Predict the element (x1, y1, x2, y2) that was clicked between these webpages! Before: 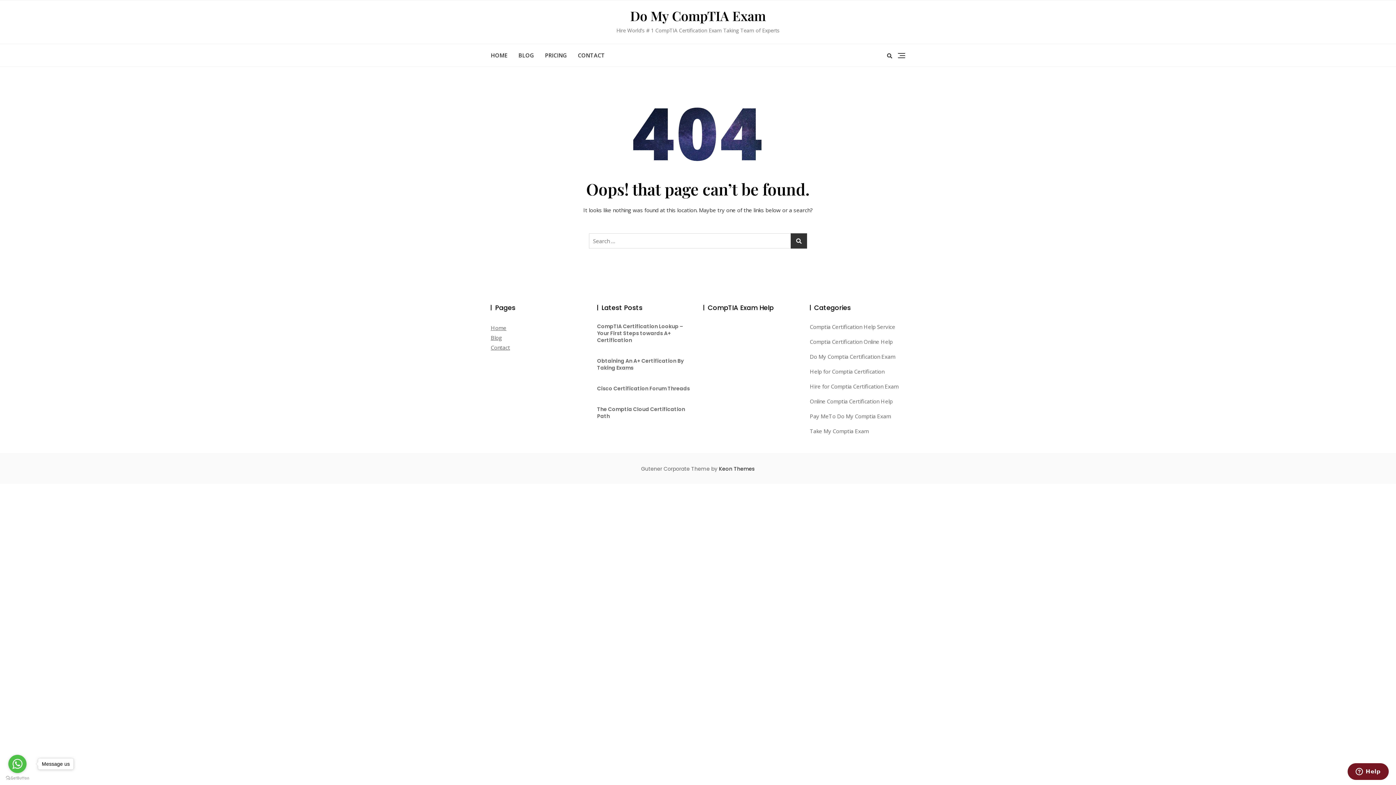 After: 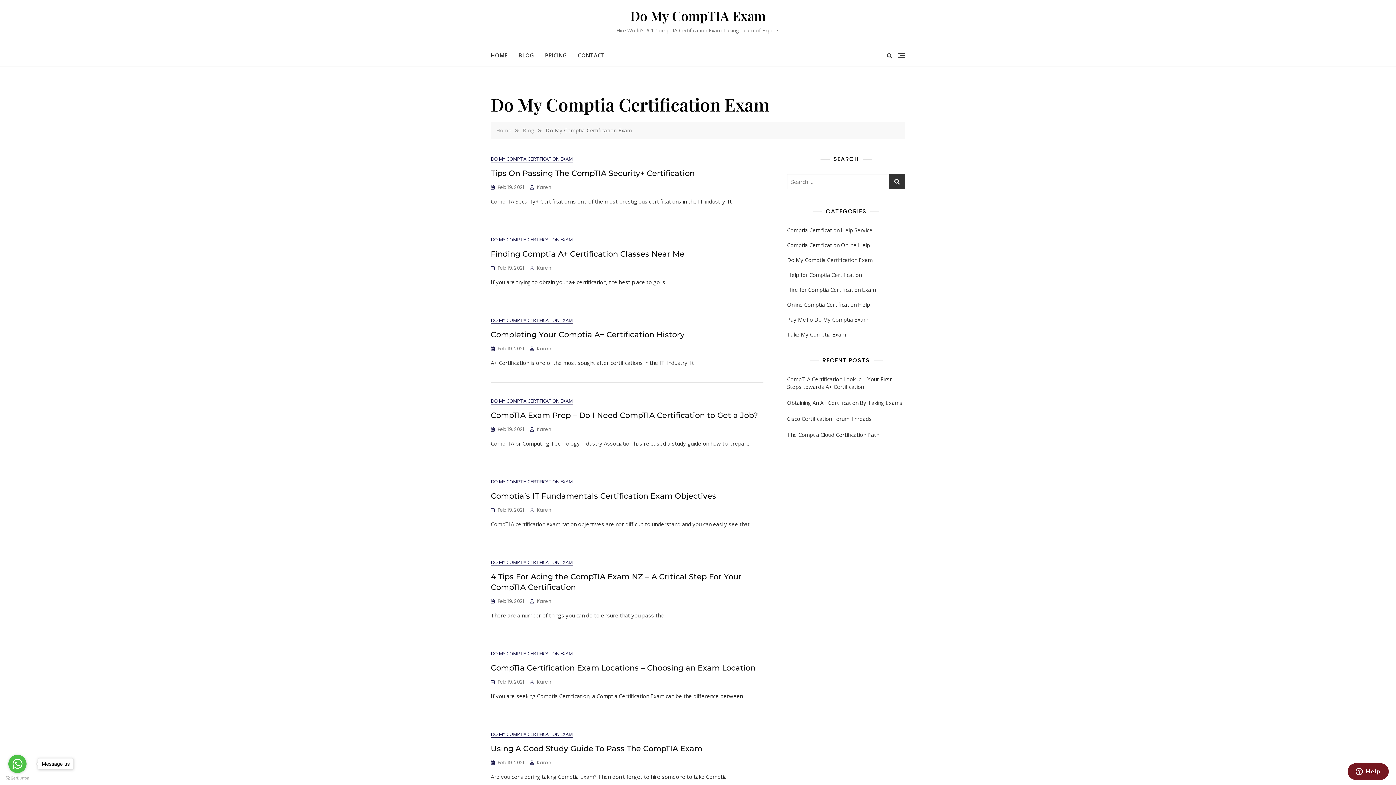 Action: bbox: (810, 353, 895, 360) label: Do My Comptia Certification Exam